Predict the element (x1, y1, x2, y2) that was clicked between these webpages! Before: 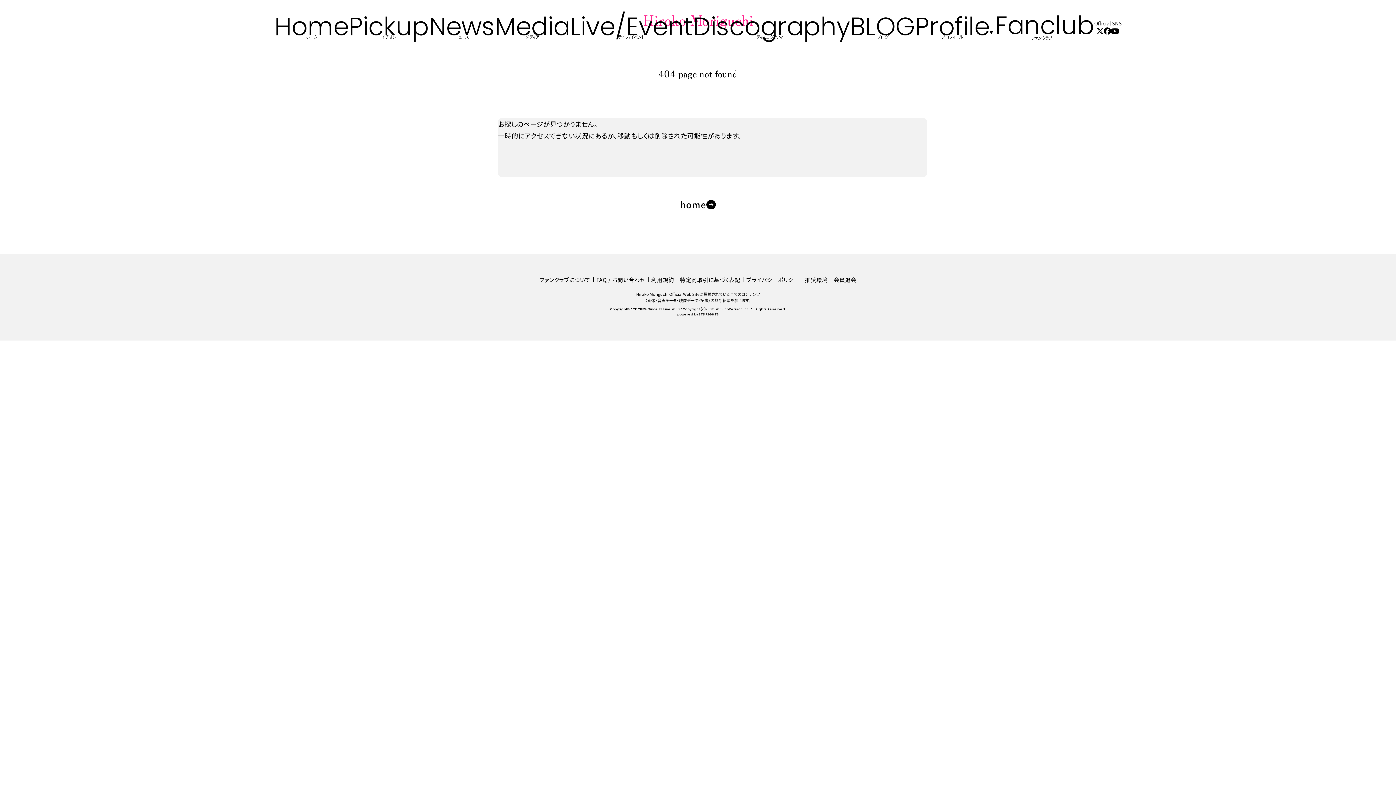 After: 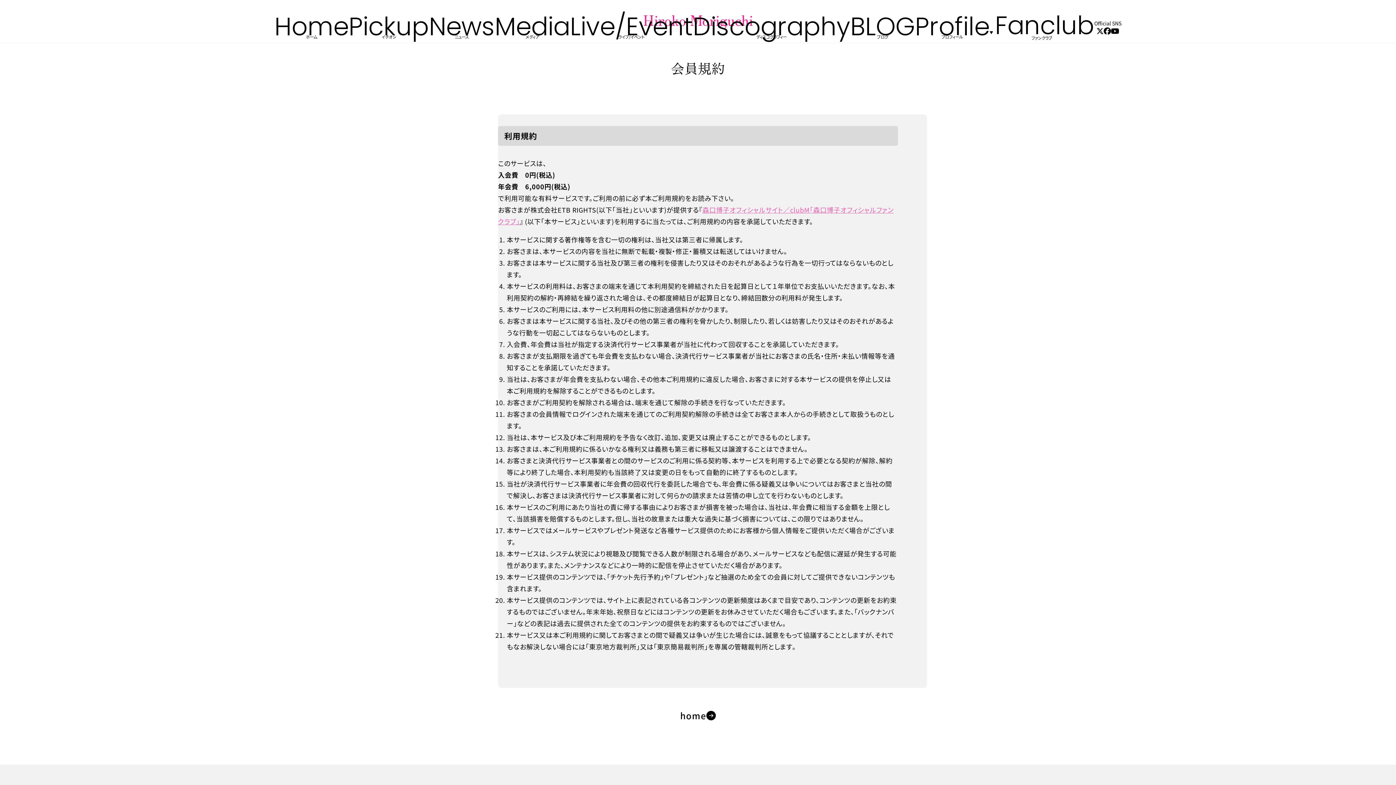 Action: label: 利用規約 bbox: (651, 276, 674, 283)